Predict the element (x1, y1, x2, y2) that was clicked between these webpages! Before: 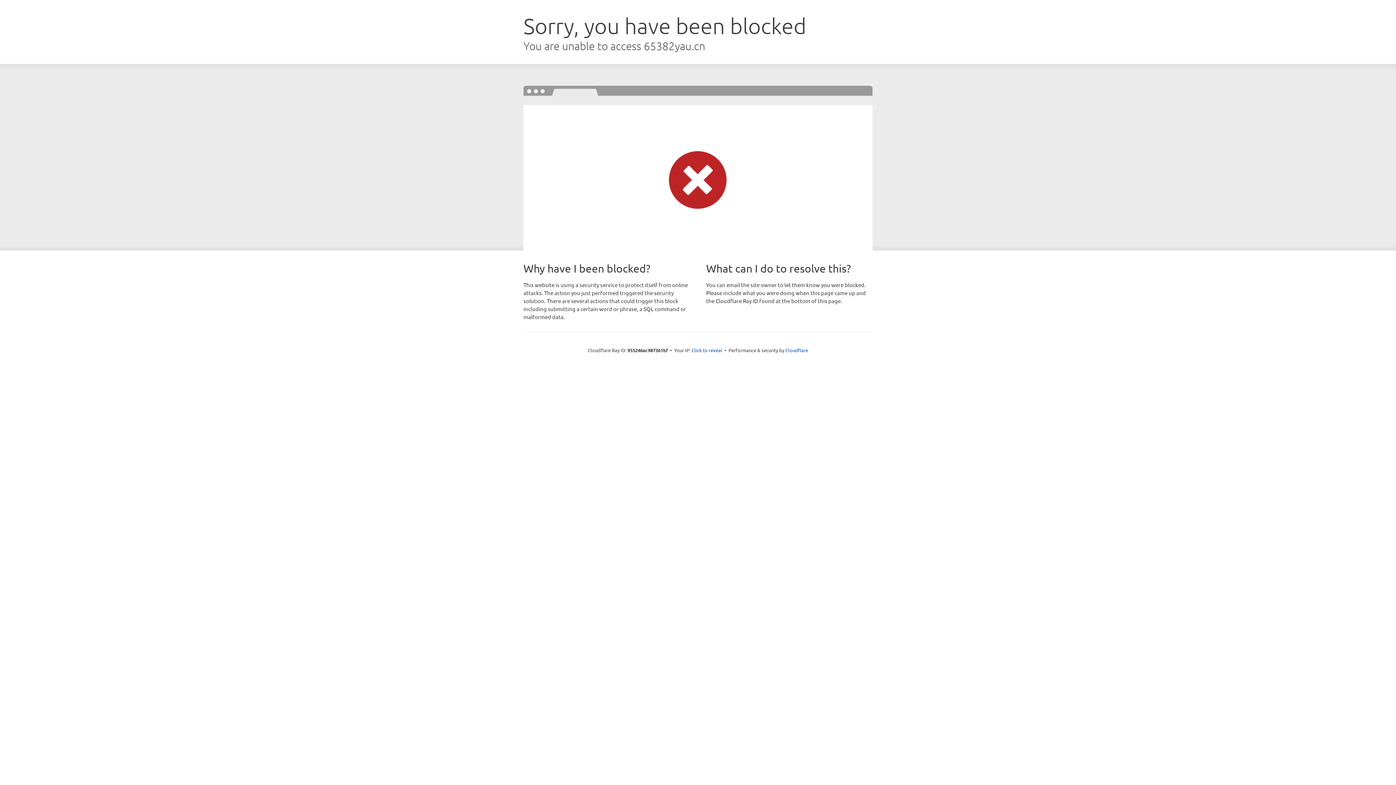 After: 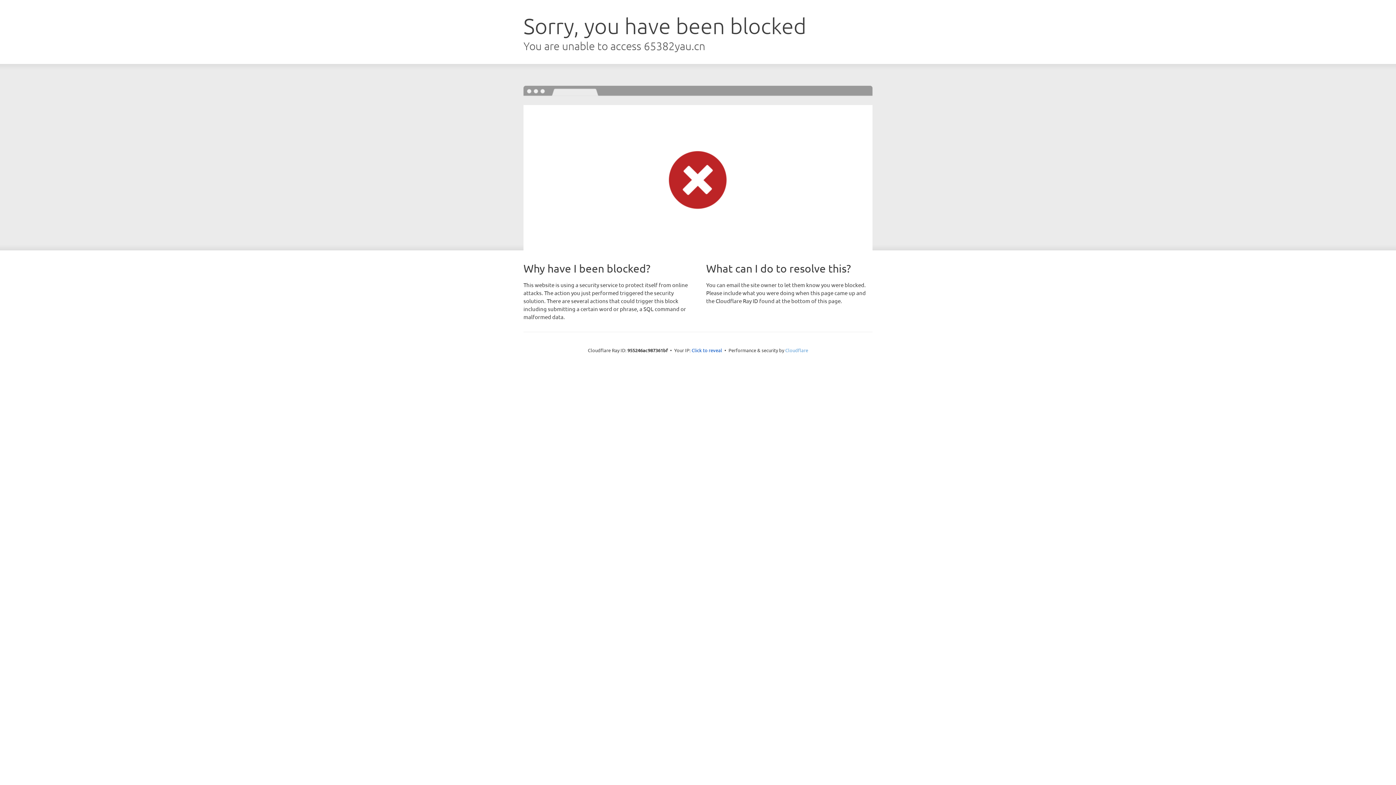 Action: bbox: (785, 347, 808, 353) label: Cloudflare